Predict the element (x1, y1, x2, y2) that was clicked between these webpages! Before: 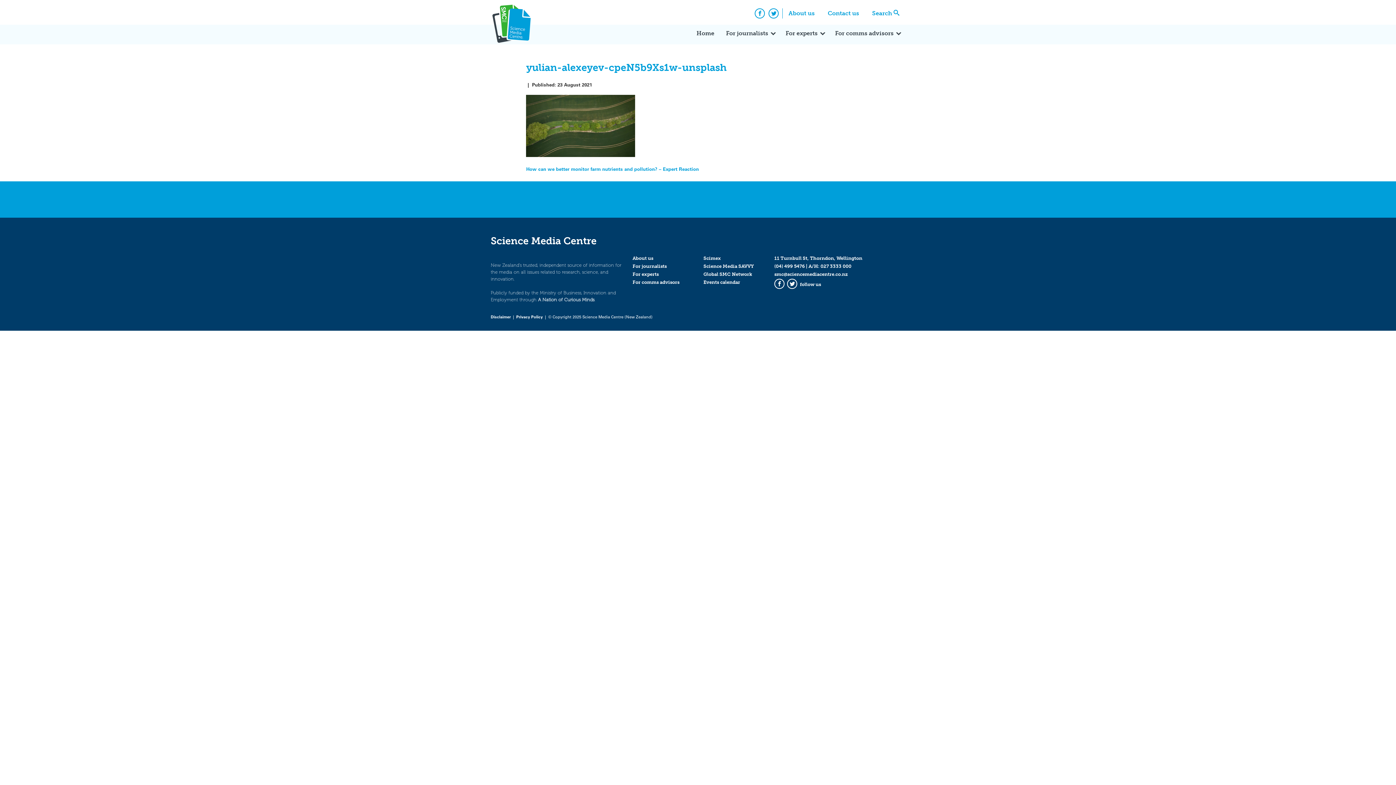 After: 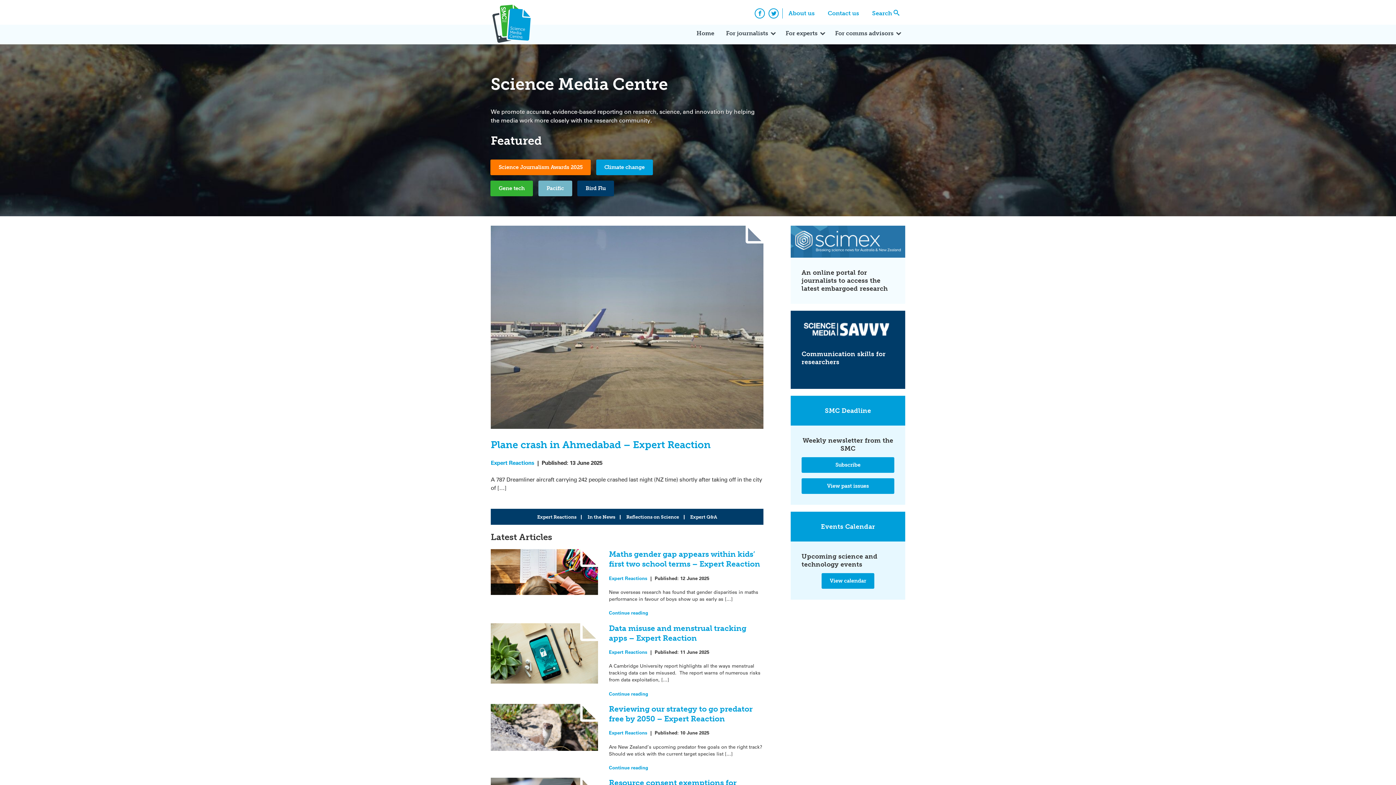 Action: label: Home bbox: (690, 24, 720, 44)